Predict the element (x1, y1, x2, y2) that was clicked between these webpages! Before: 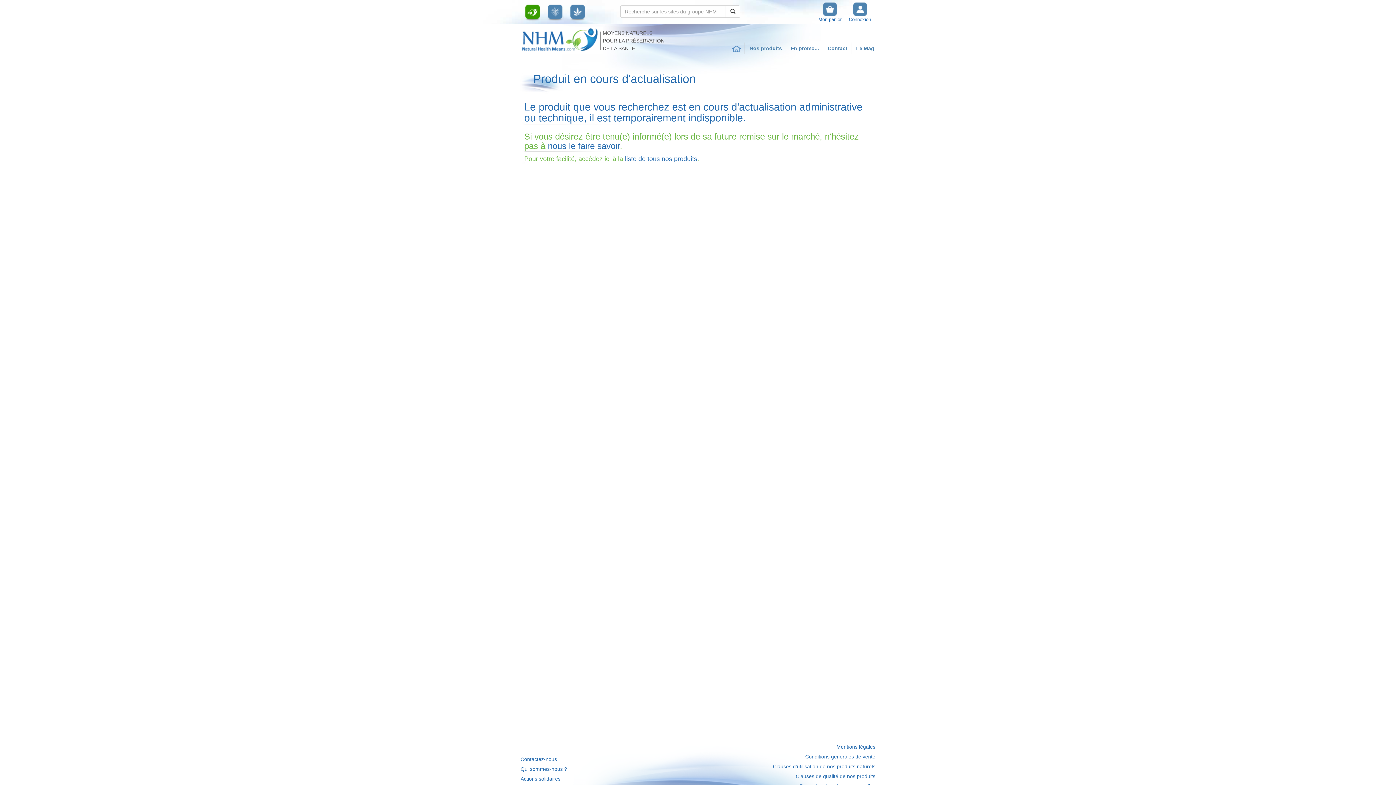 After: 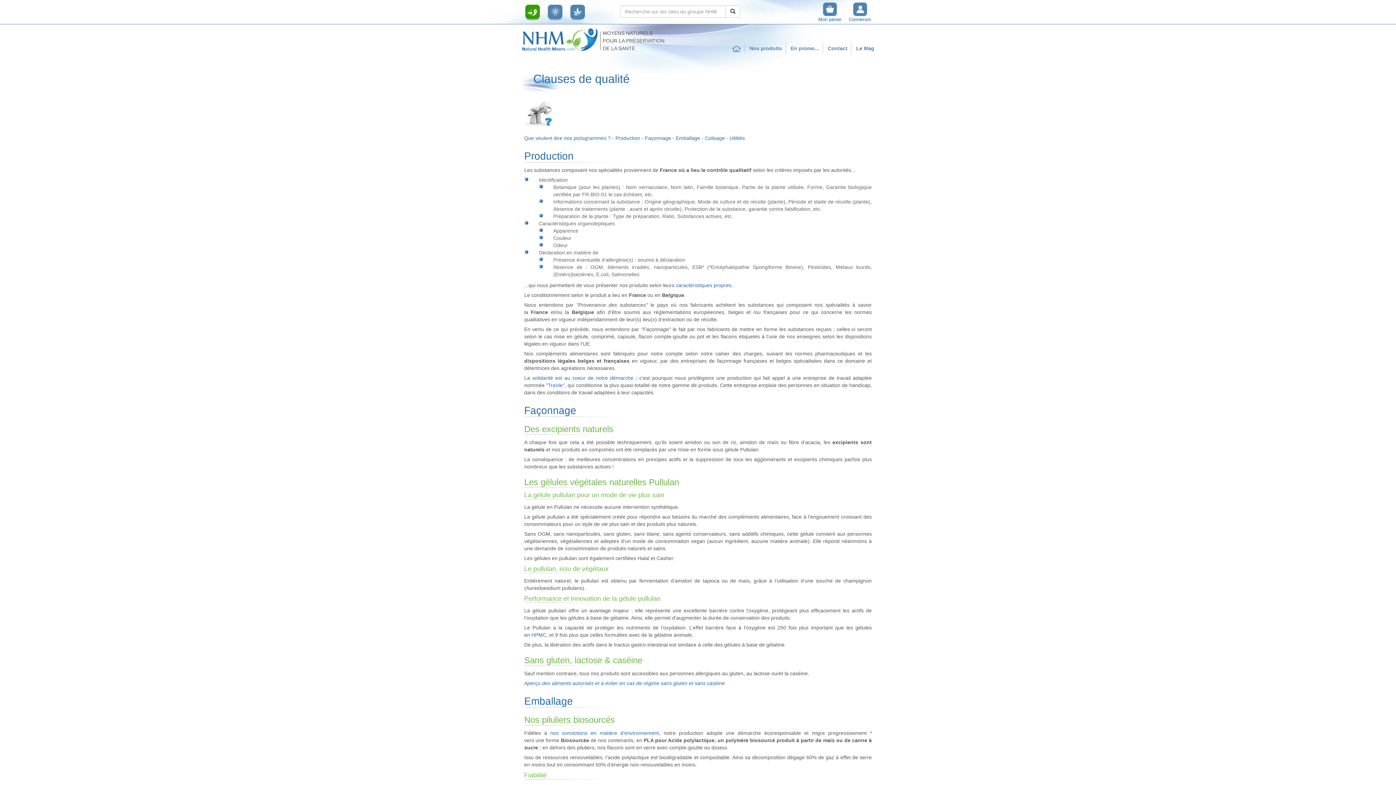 Action: label: Clauses de qualité de nos produits bbox: (796, 773, 875, 779)